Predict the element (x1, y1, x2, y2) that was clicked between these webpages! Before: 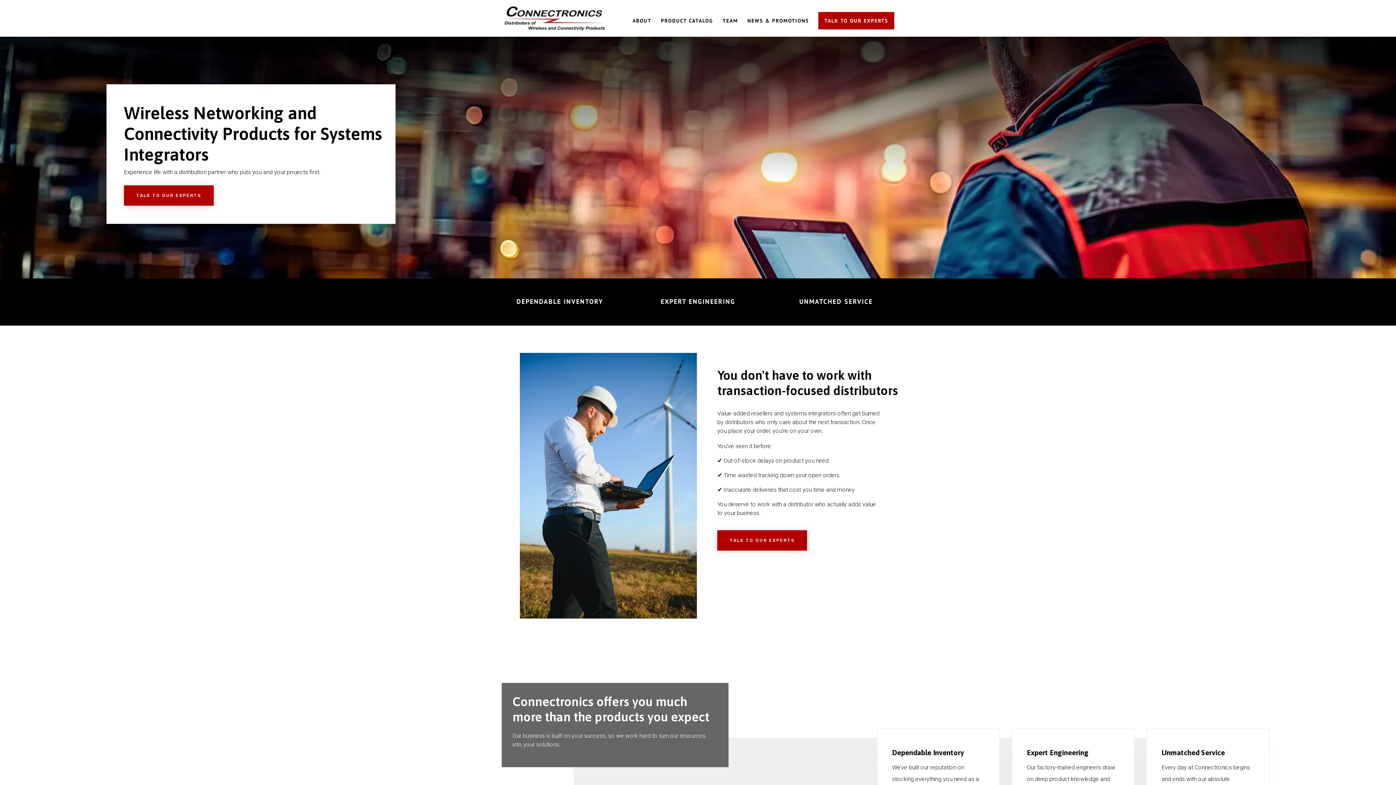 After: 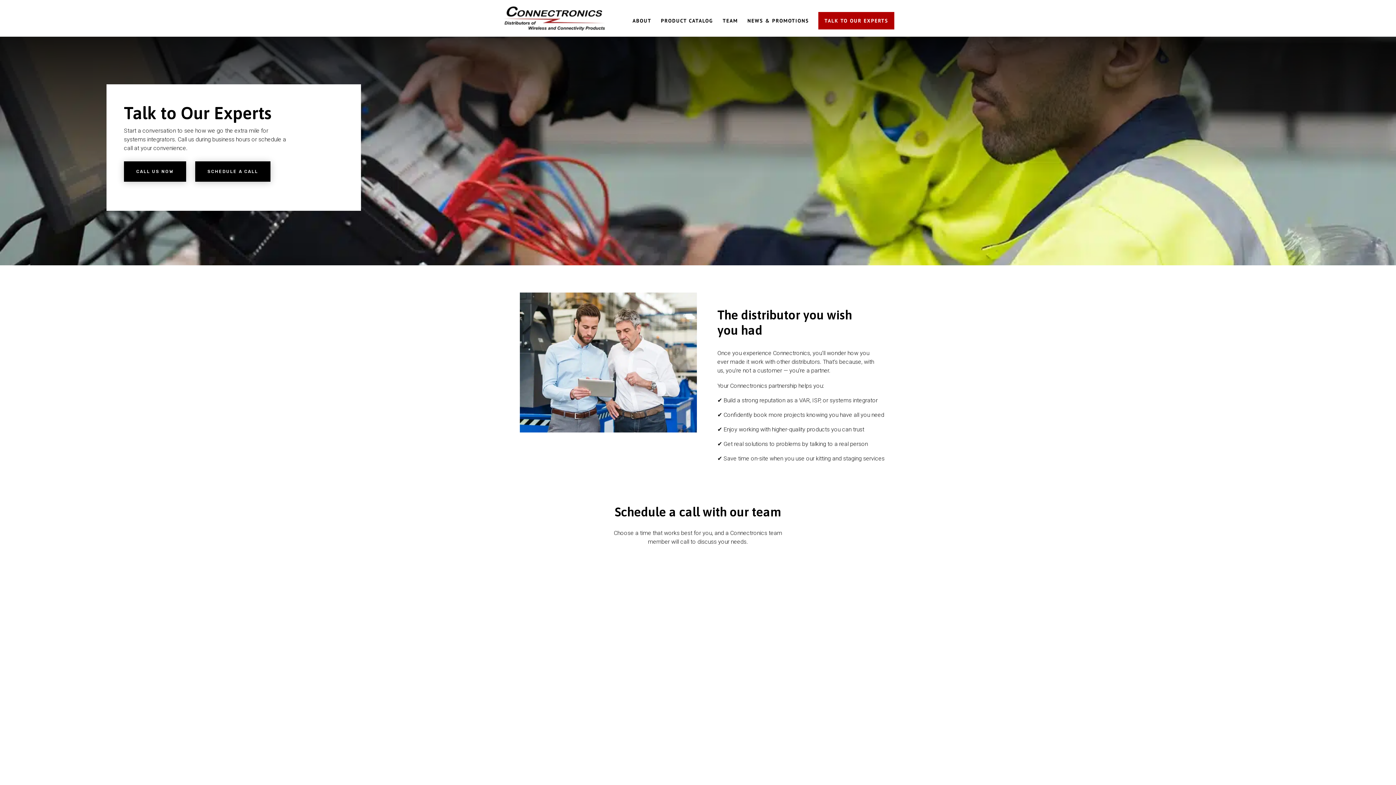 Action: bbox: (124, 185, 213, 205) label: TALK TO OUR EXPERTS